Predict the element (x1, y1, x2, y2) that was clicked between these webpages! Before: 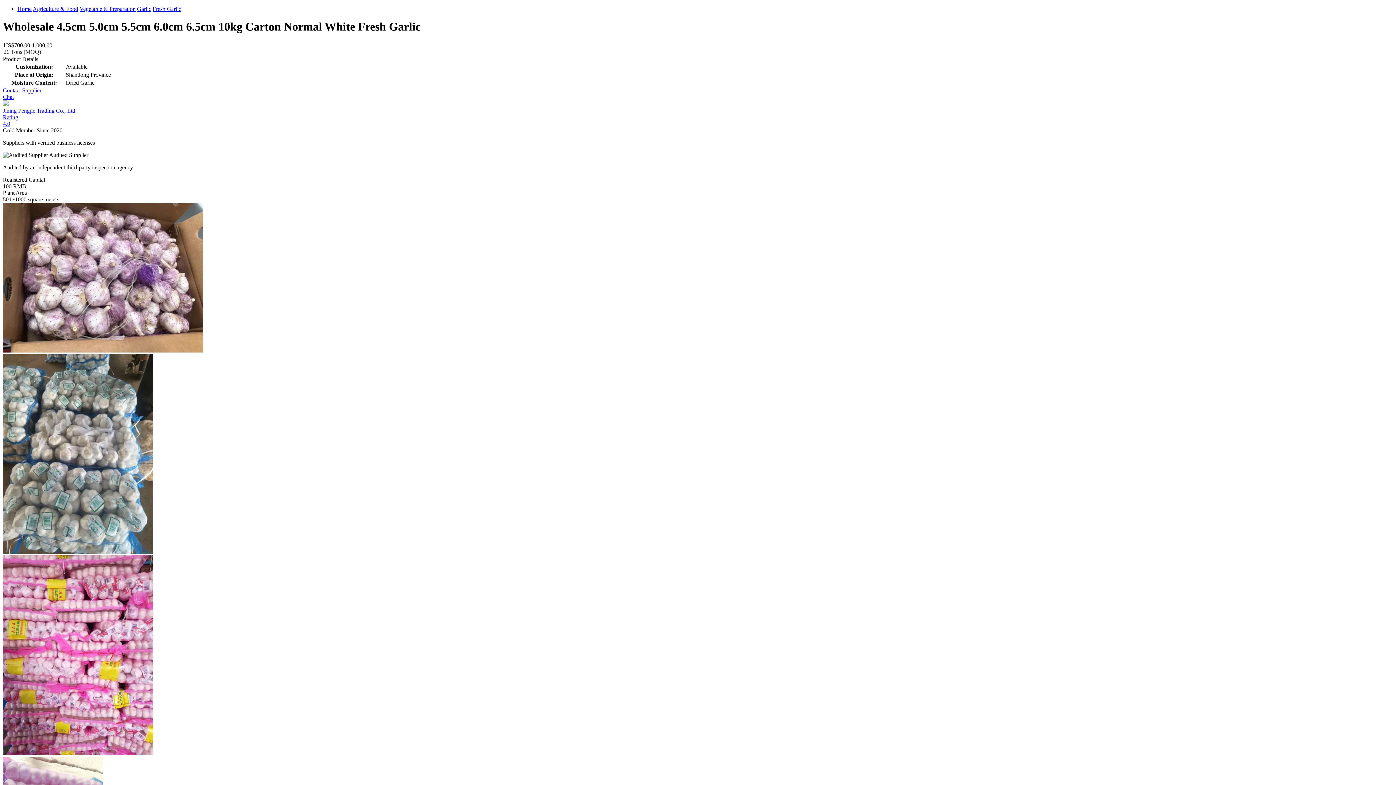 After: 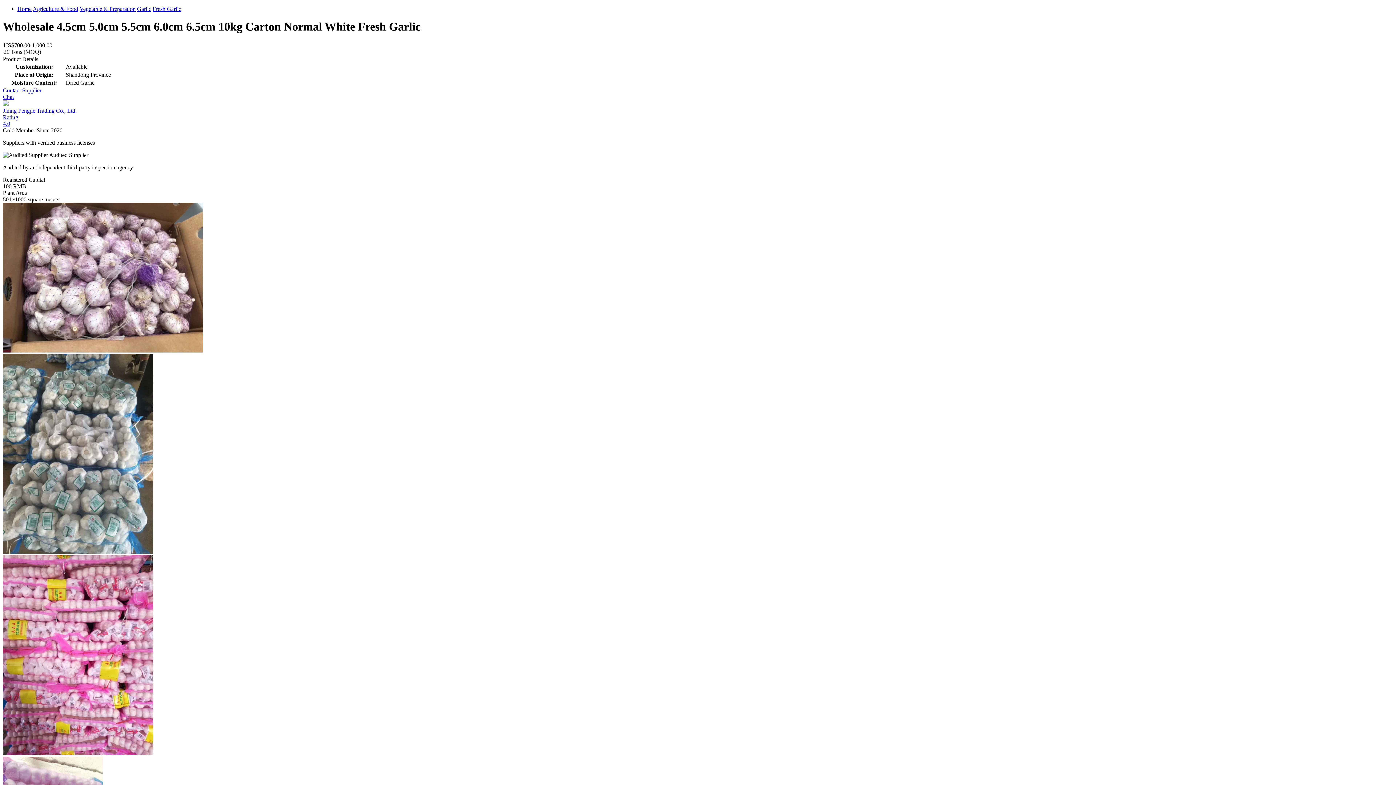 Action: label: Fresh Garlic bbox: (152, 5, 181, 12)